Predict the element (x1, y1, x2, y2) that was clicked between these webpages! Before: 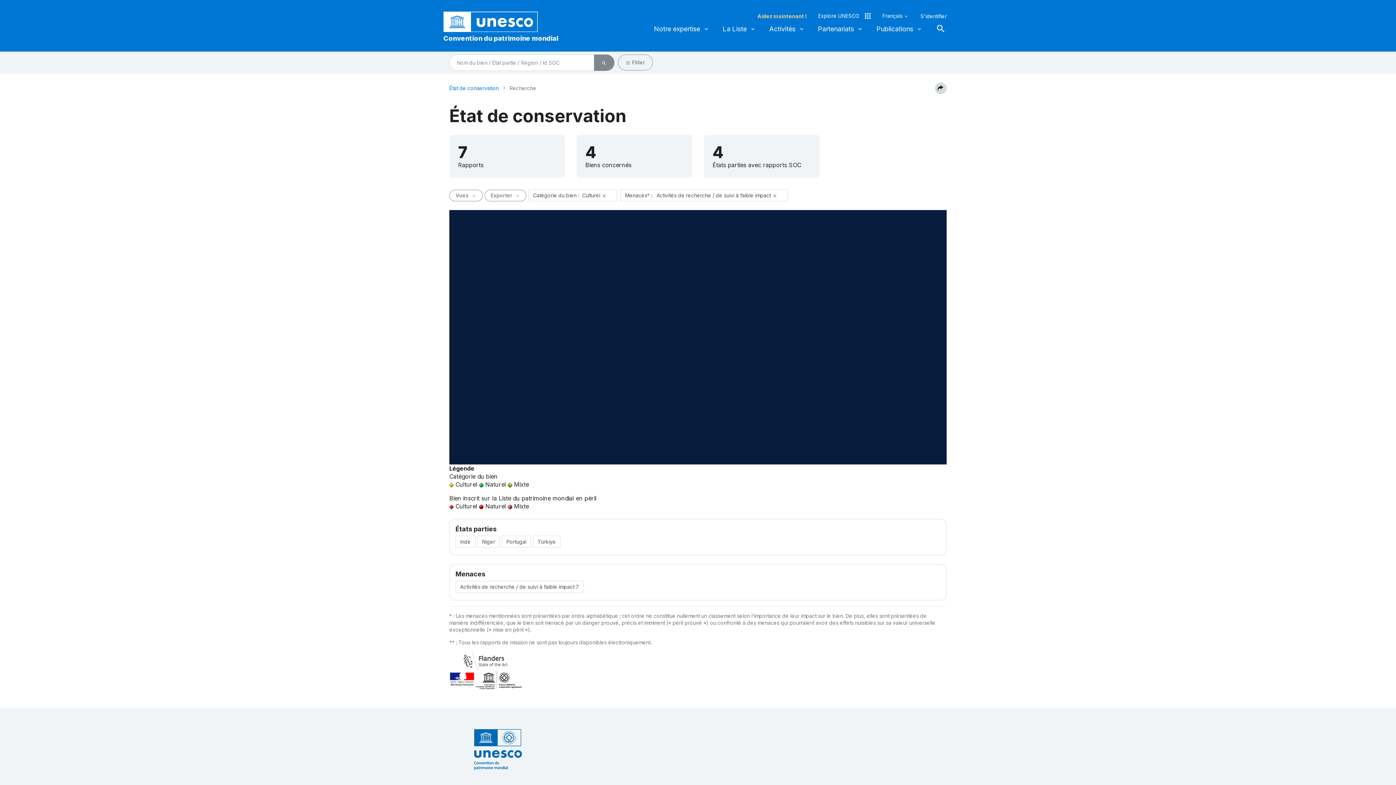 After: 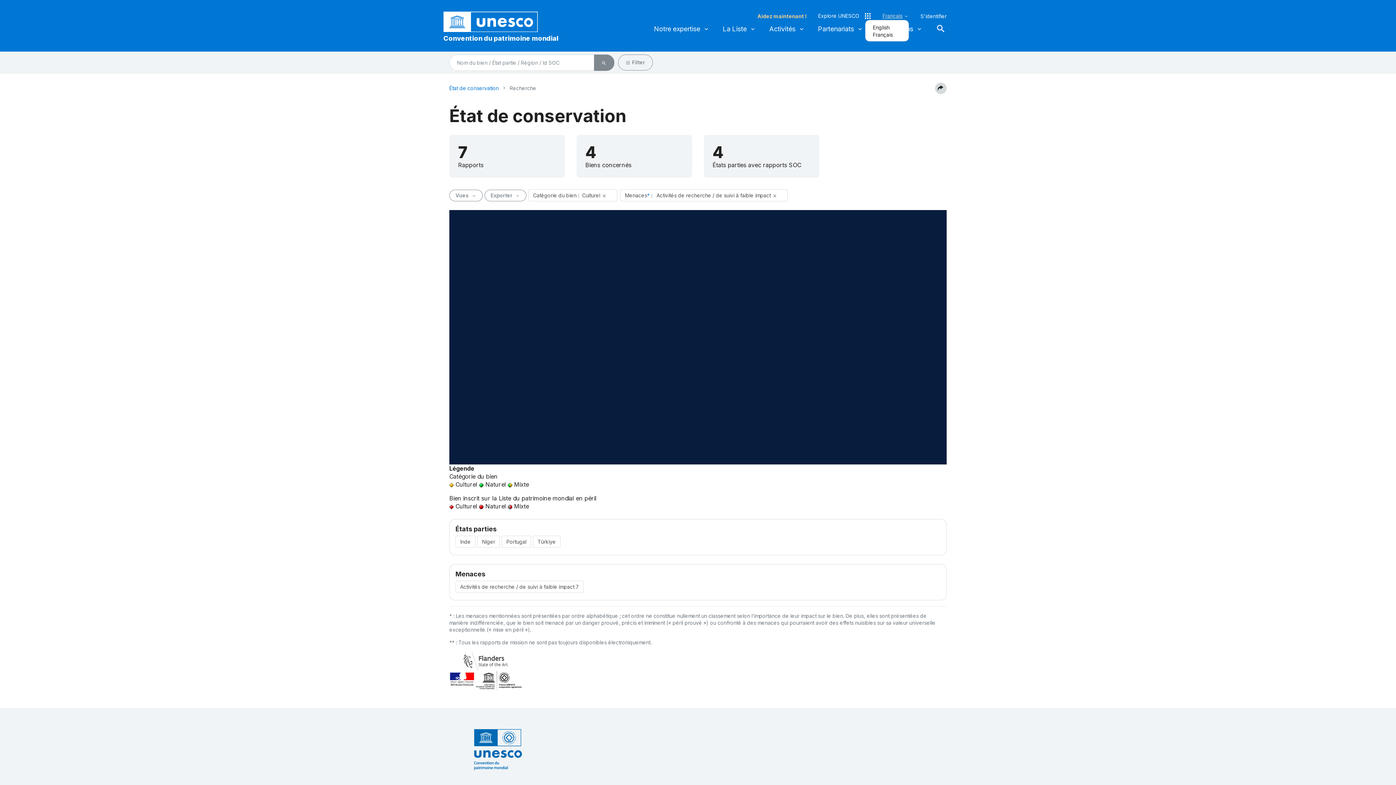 Action: bbox: (882, 12, 909, 19) label: Français